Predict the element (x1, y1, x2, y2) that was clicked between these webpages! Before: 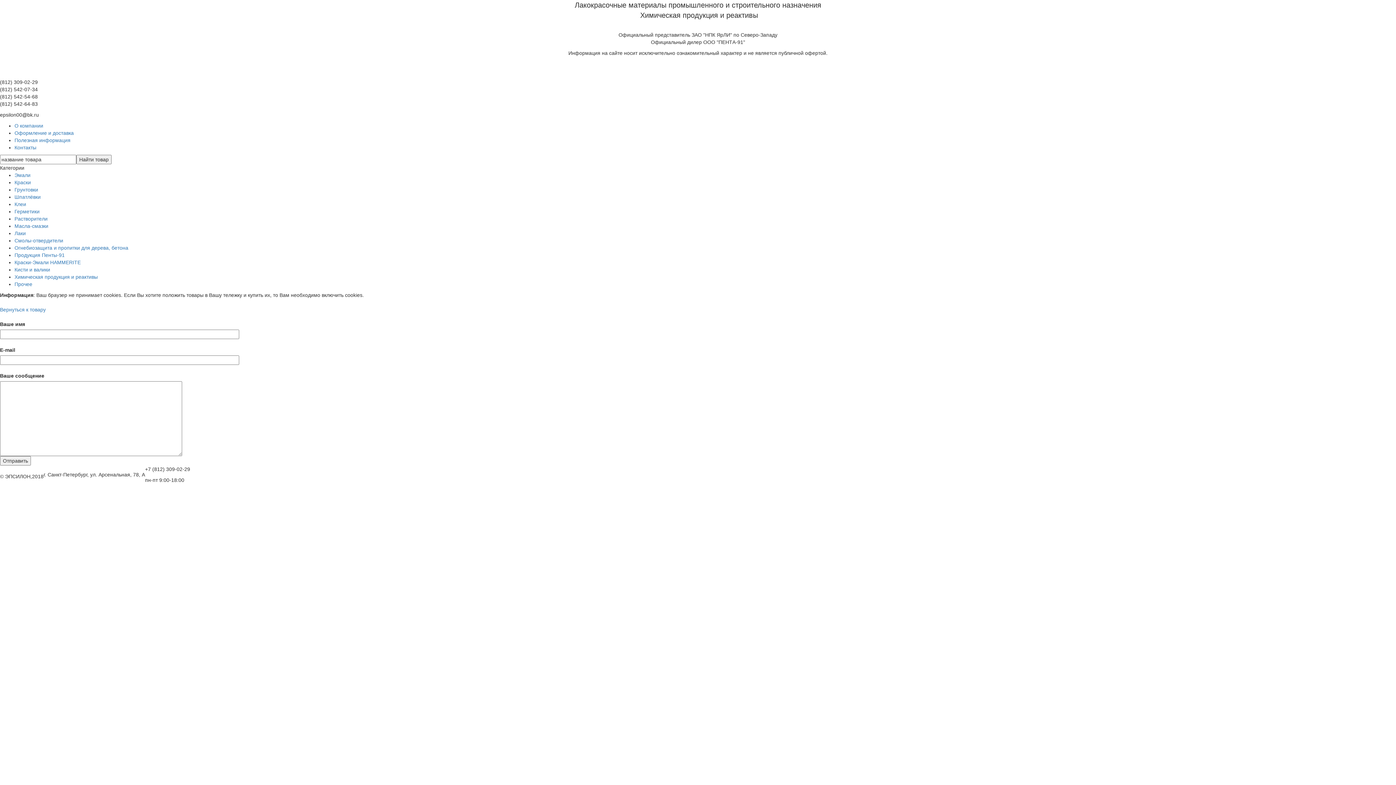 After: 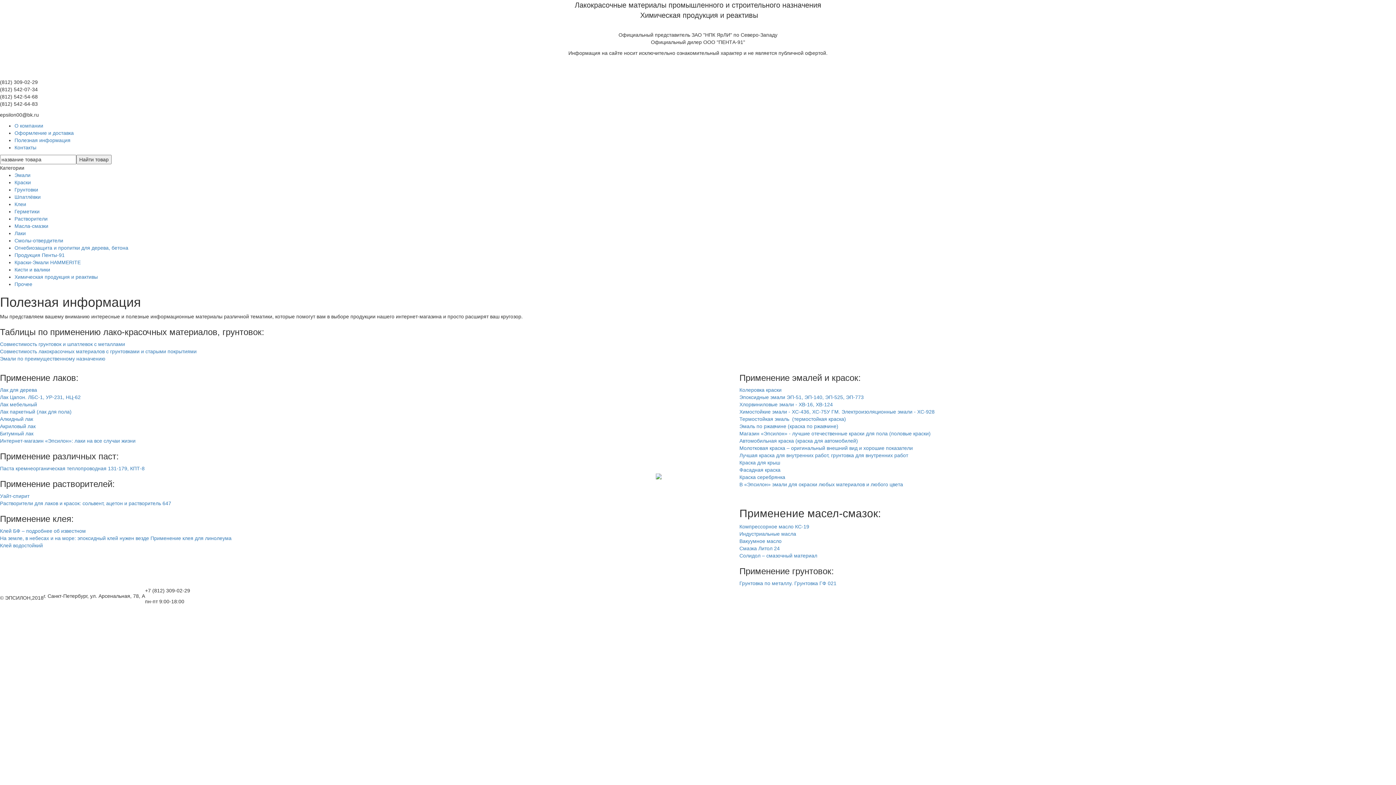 Action: bbox: (14, 137, 70, 143) label: Полезная информация